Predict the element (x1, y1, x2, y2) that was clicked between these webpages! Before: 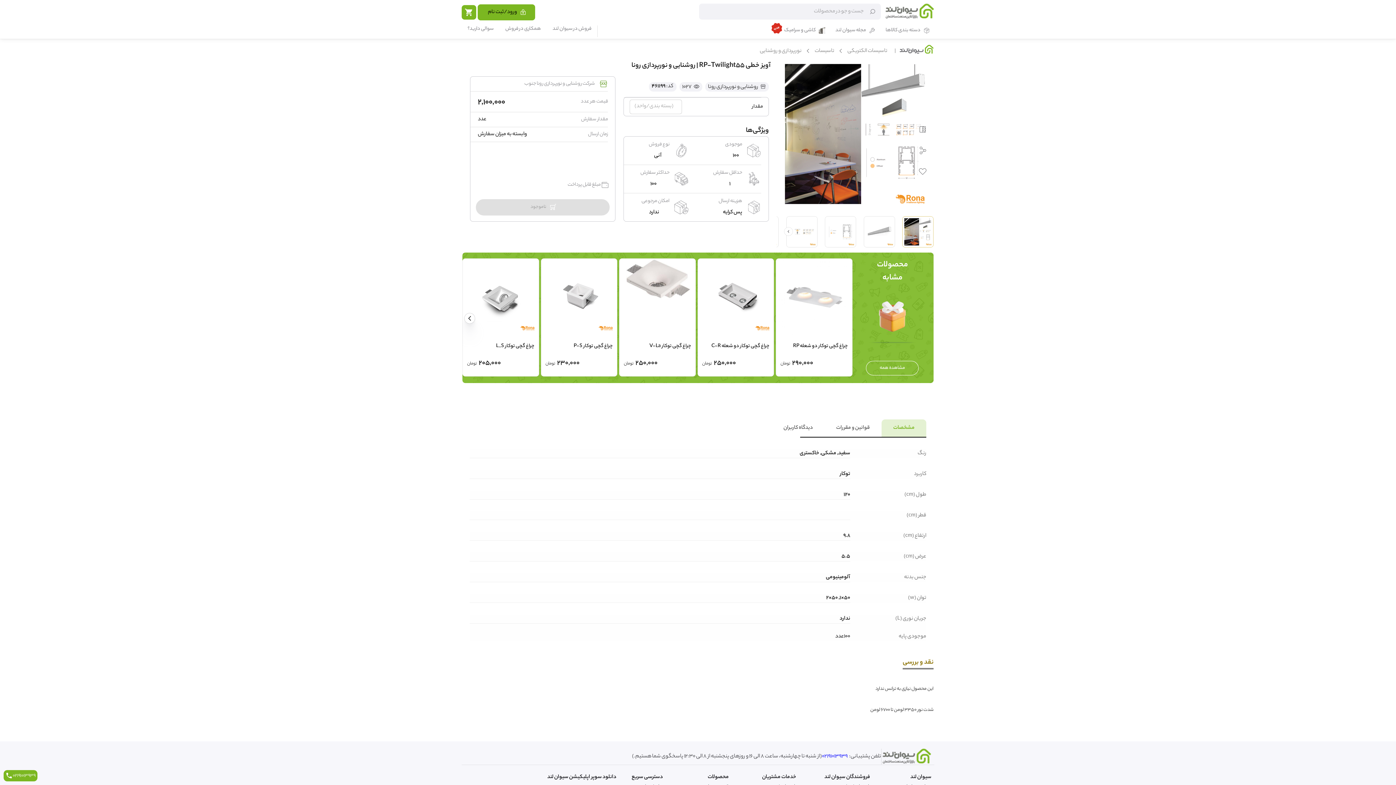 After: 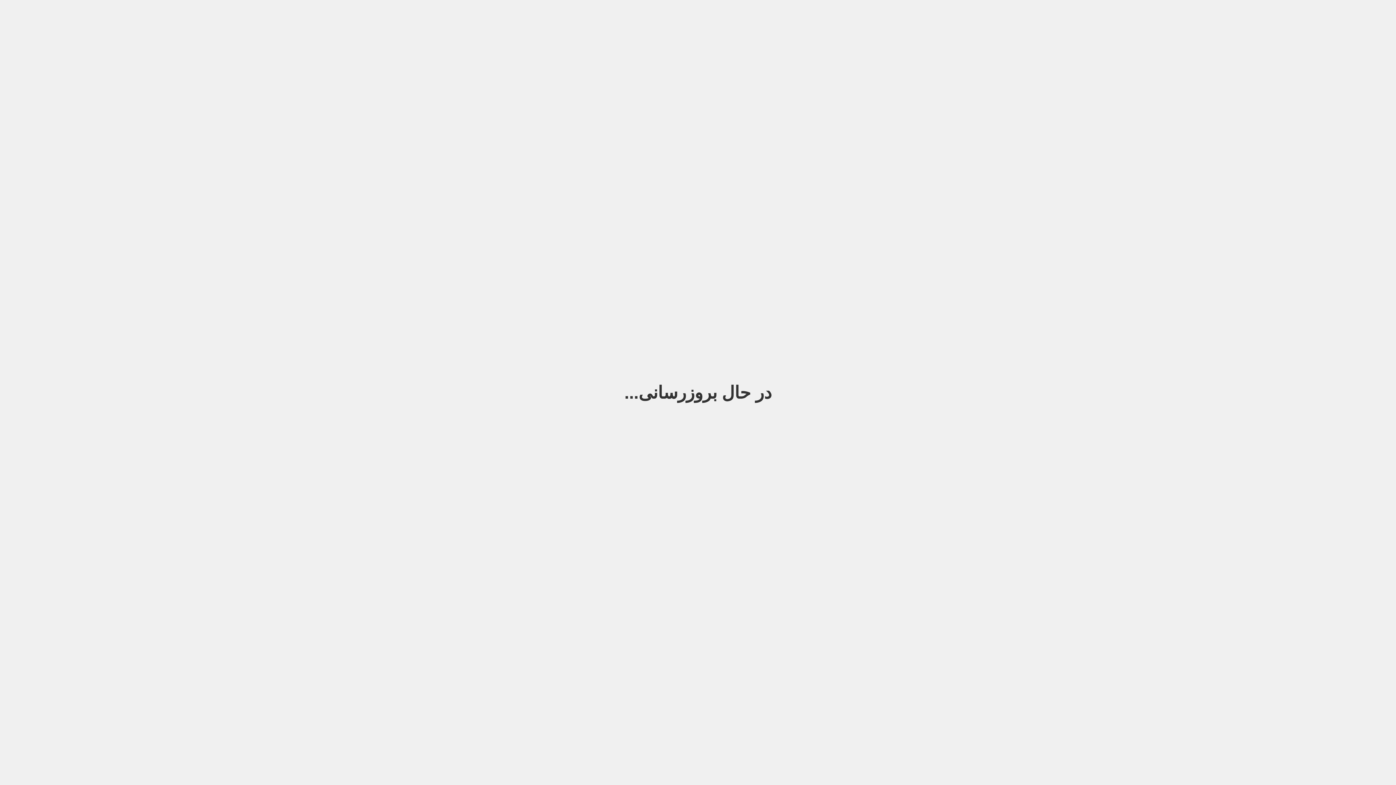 Action: bbox: (835, 26, 874, 38) label: مجله سیوان لند